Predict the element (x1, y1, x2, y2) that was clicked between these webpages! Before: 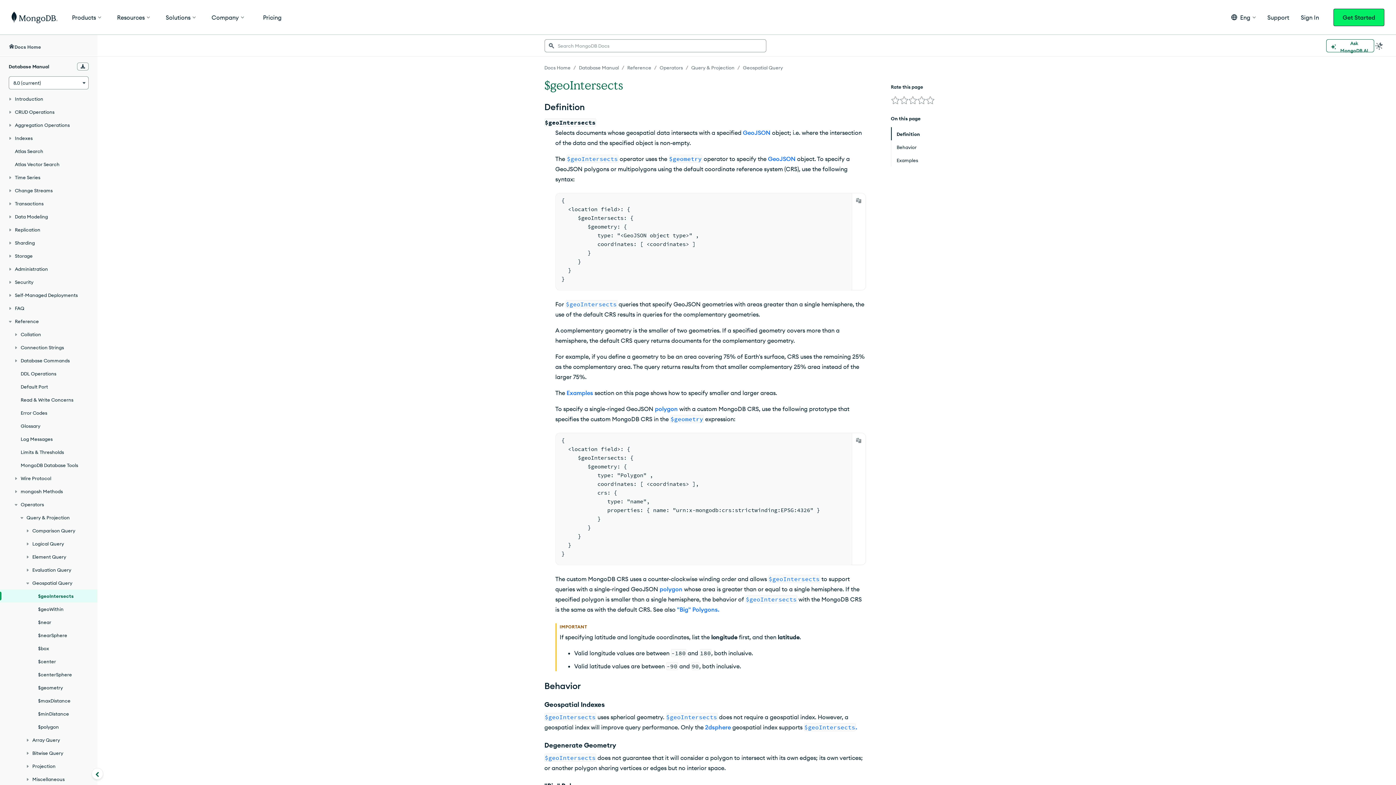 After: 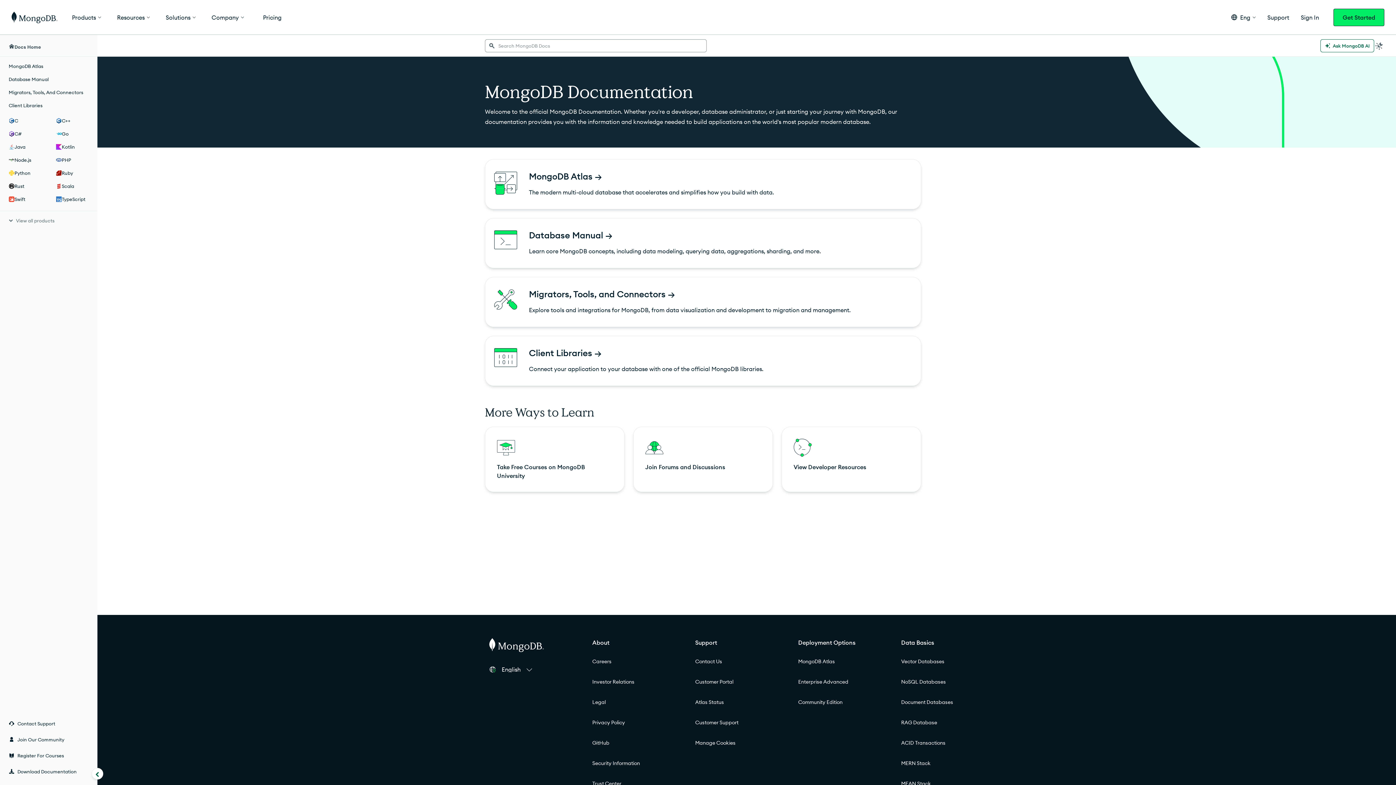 Action: bbox: (0, 40, 97, 53) label: Docs Home